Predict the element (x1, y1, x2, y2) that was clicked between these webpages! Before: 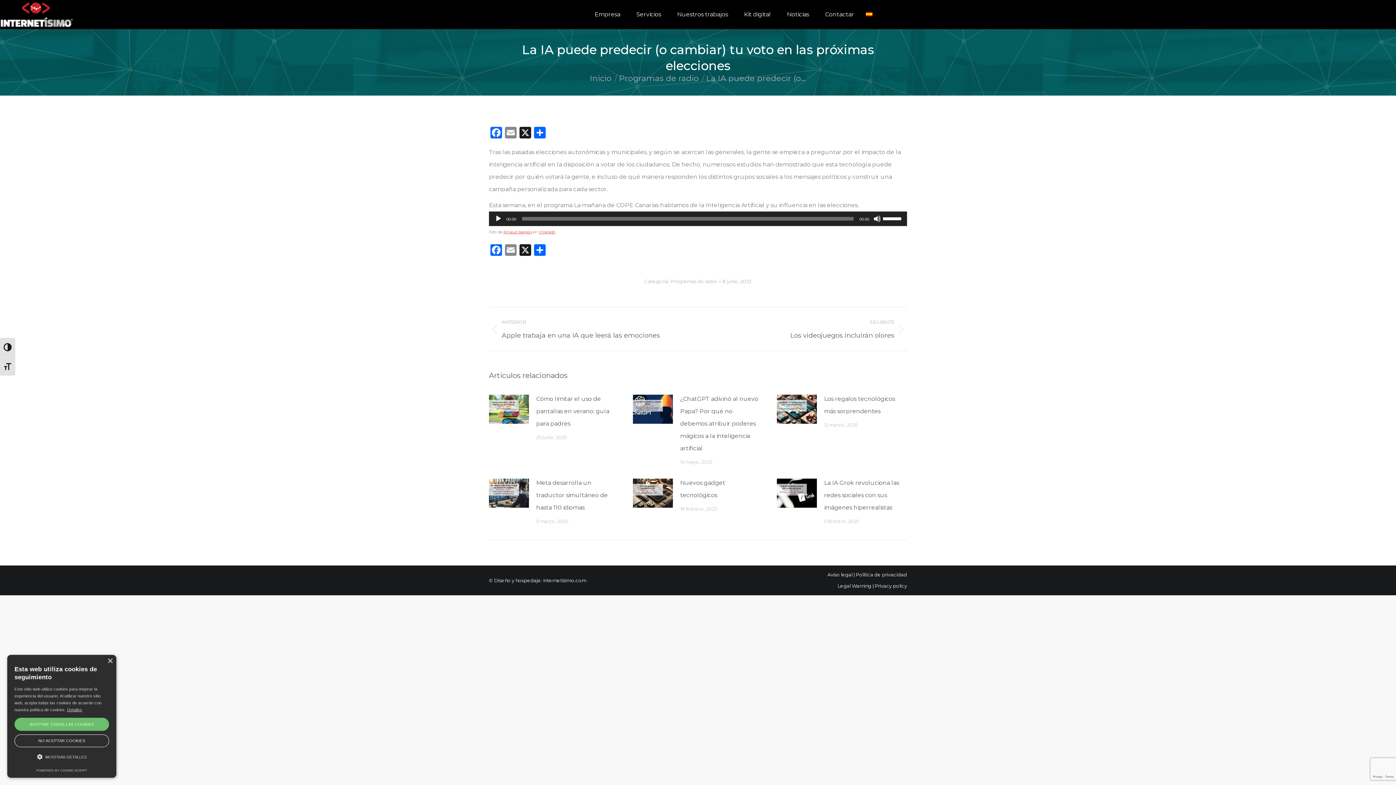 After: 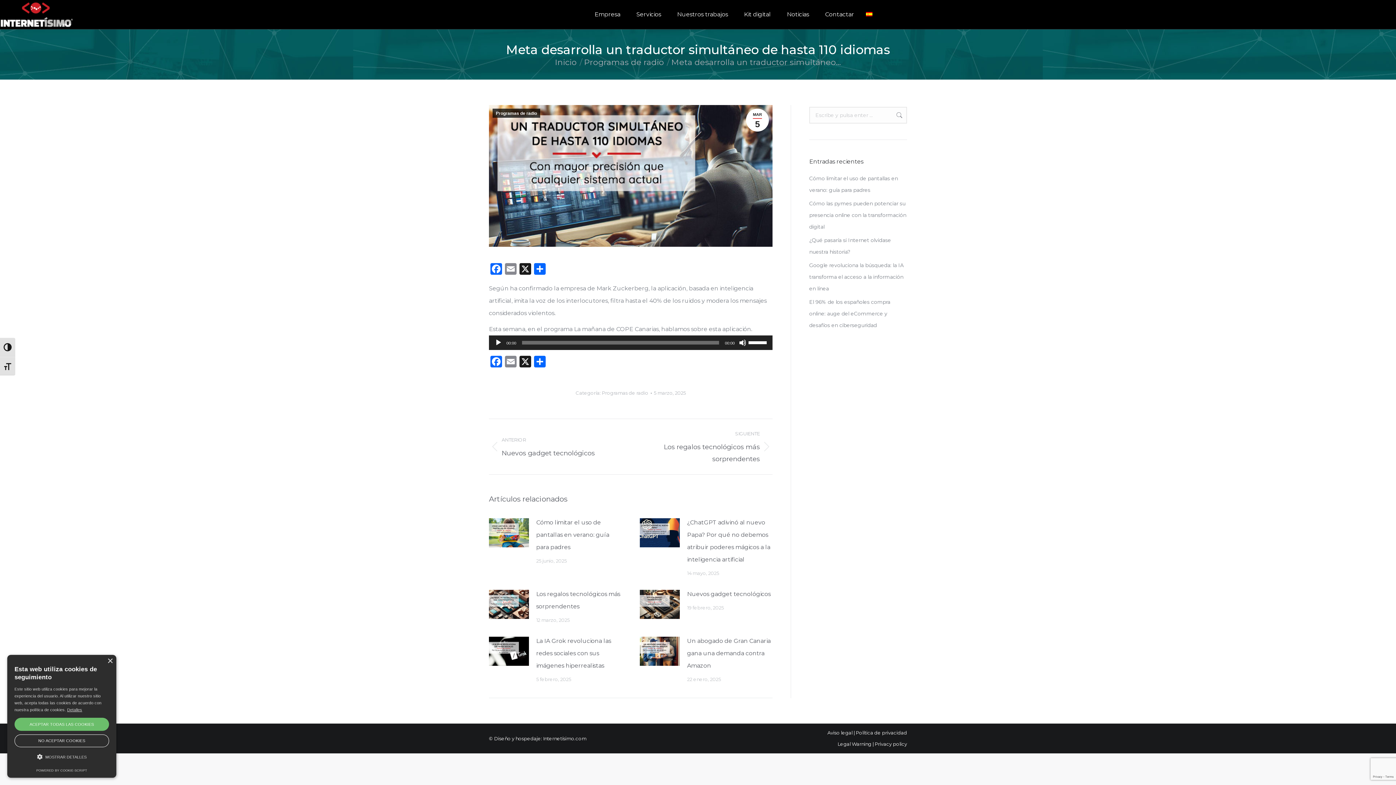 Action: label: Post image bbox: (489, 478, 529, 508)